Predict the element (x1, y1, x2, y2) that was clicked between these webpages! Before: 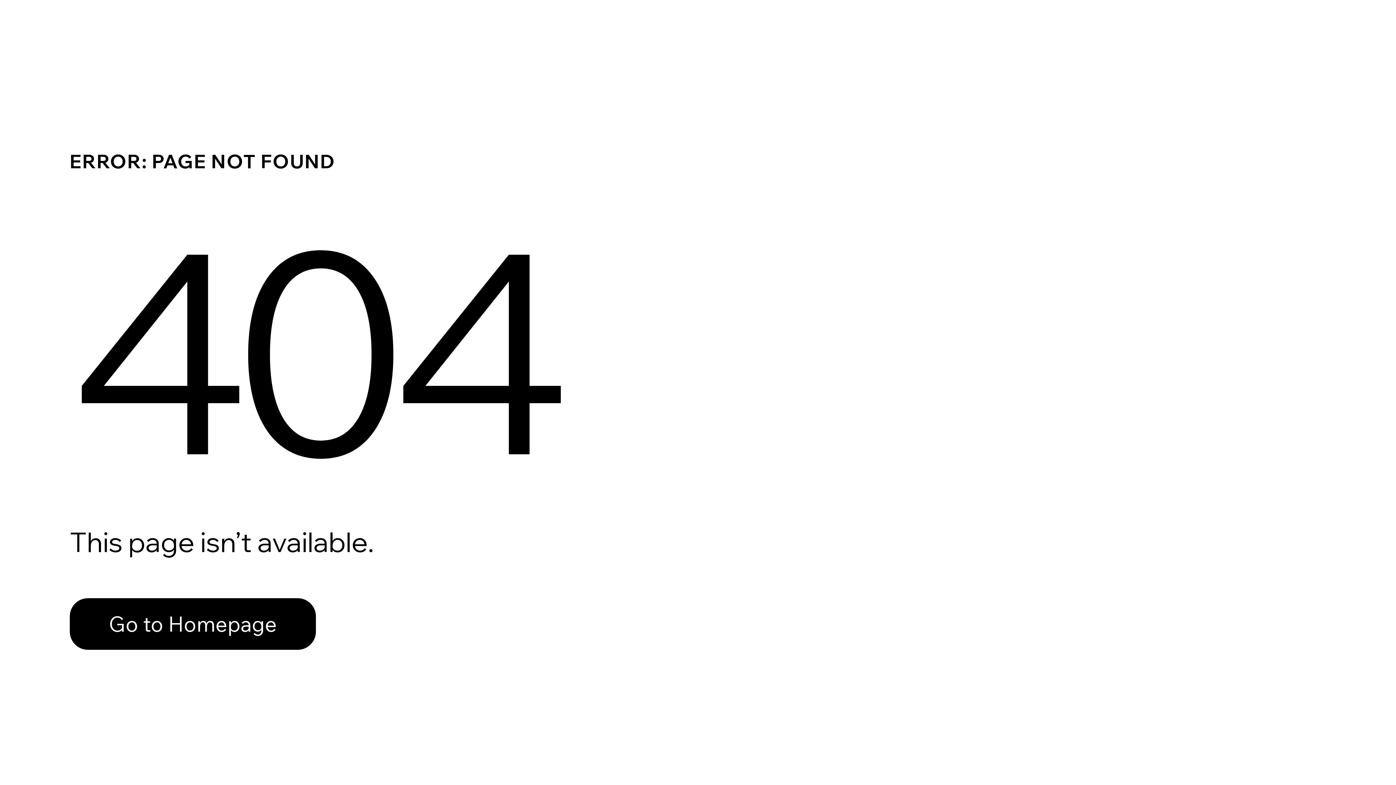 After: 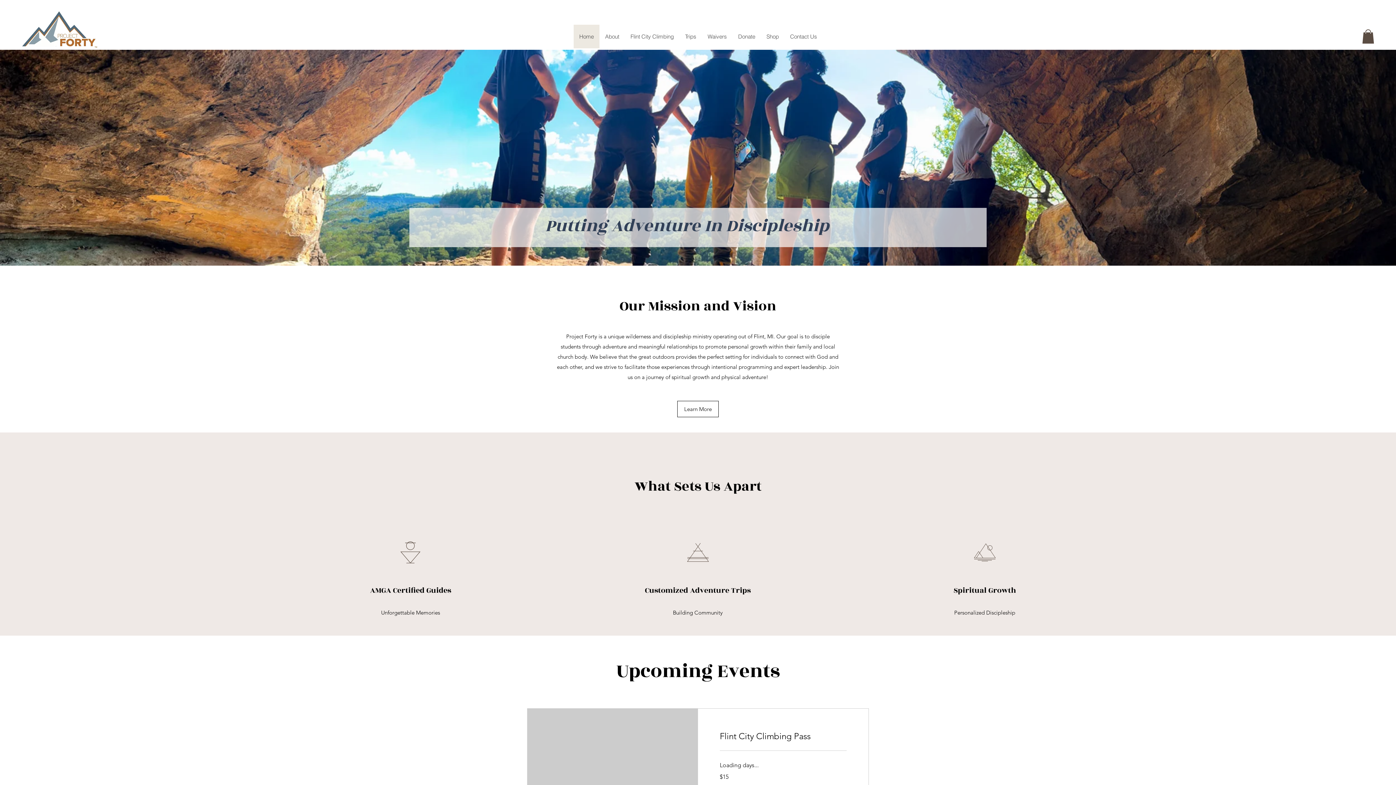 Action: label: Go to Homepage bbox: (69, 598, 316, 650)